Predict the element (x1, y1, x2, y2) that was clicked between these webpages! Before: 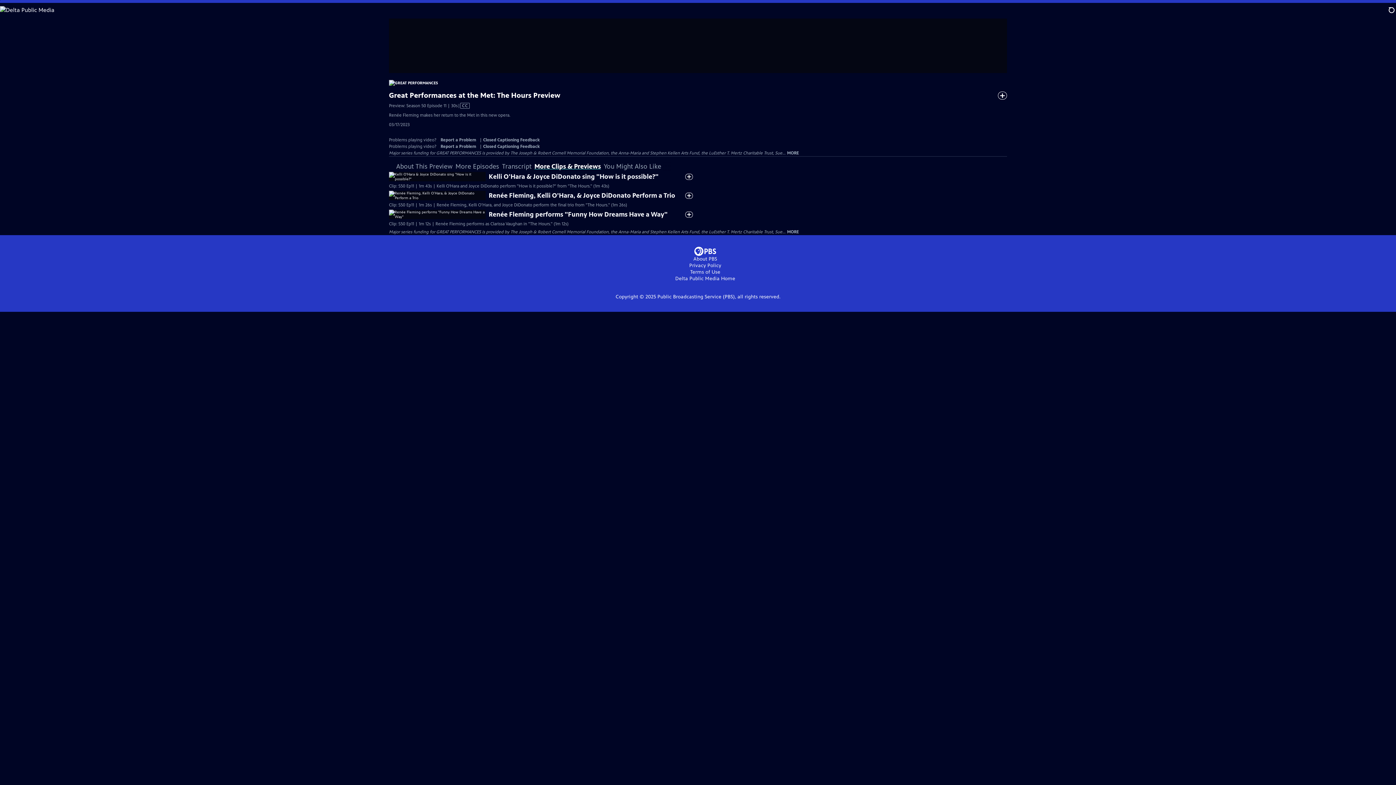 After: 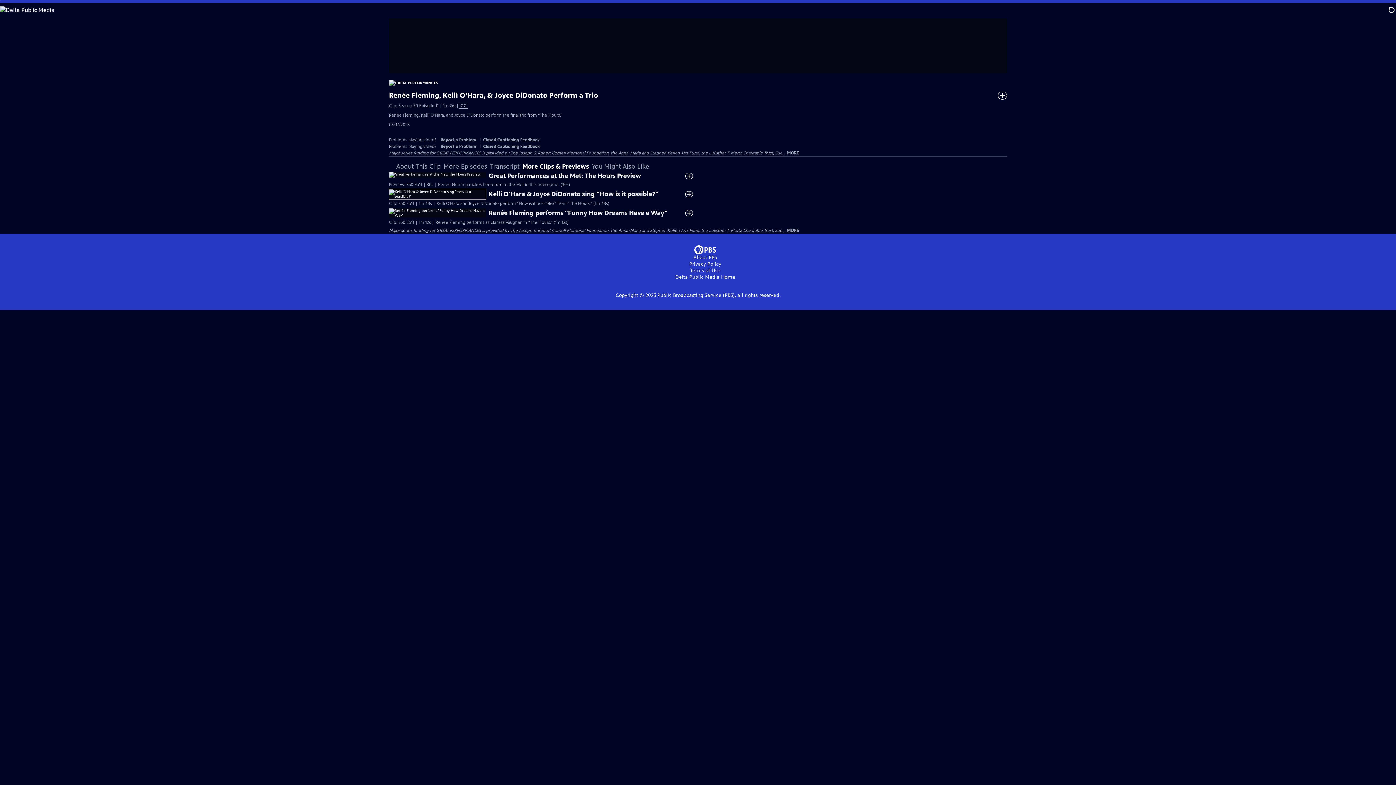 Action: bbox: (389, 190, 485, 200)